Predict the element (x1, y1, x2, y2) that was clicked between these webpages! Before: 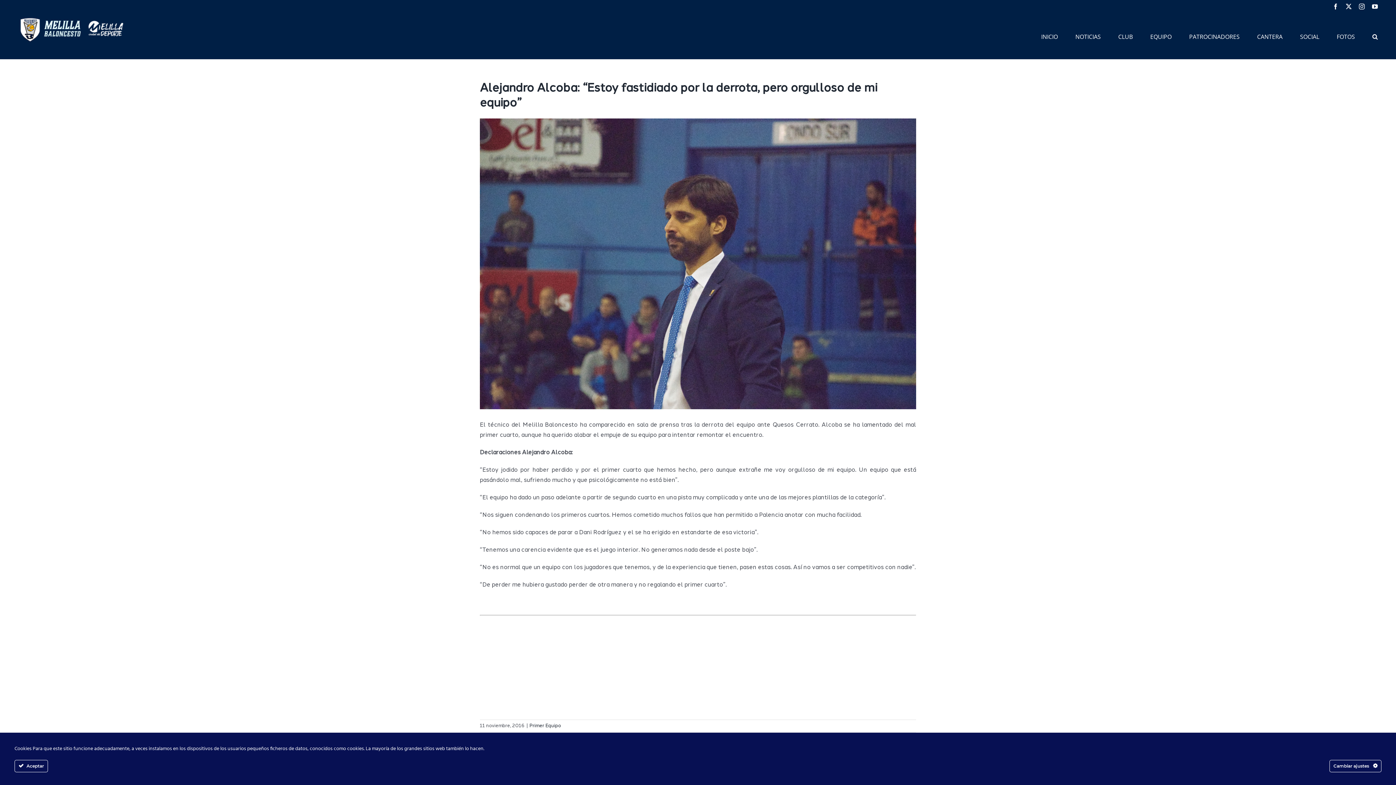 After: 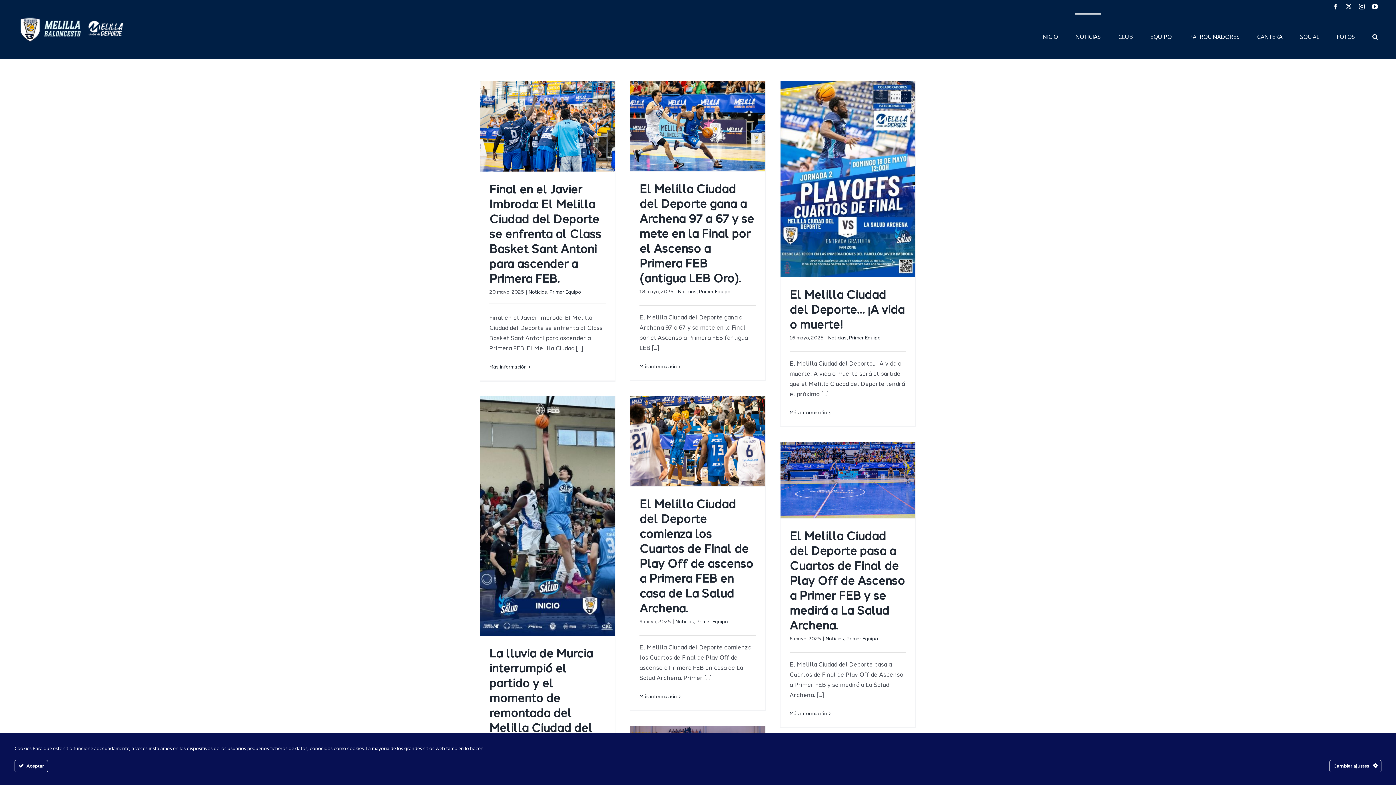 Action: bbox: (1075, 13, 1101, 58) label: NOTICIAS